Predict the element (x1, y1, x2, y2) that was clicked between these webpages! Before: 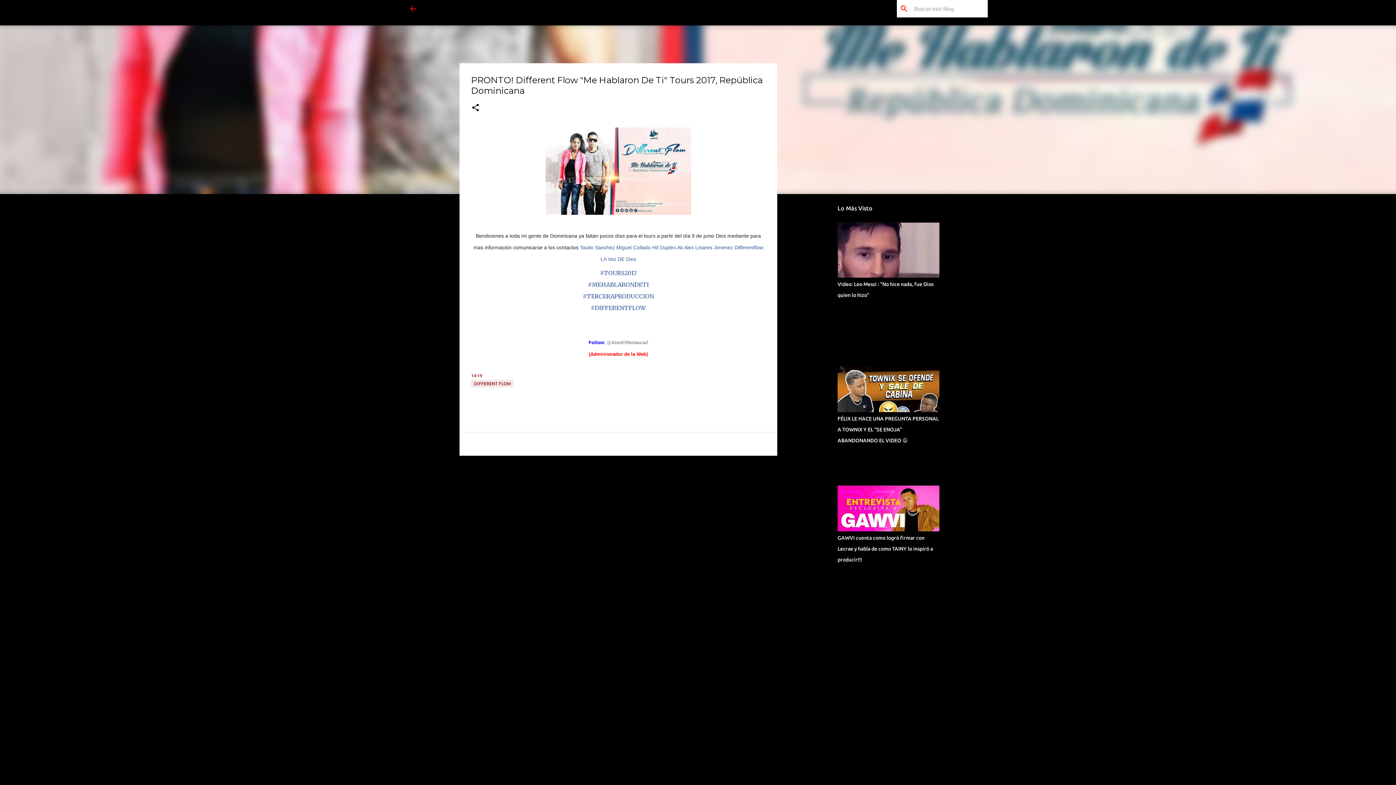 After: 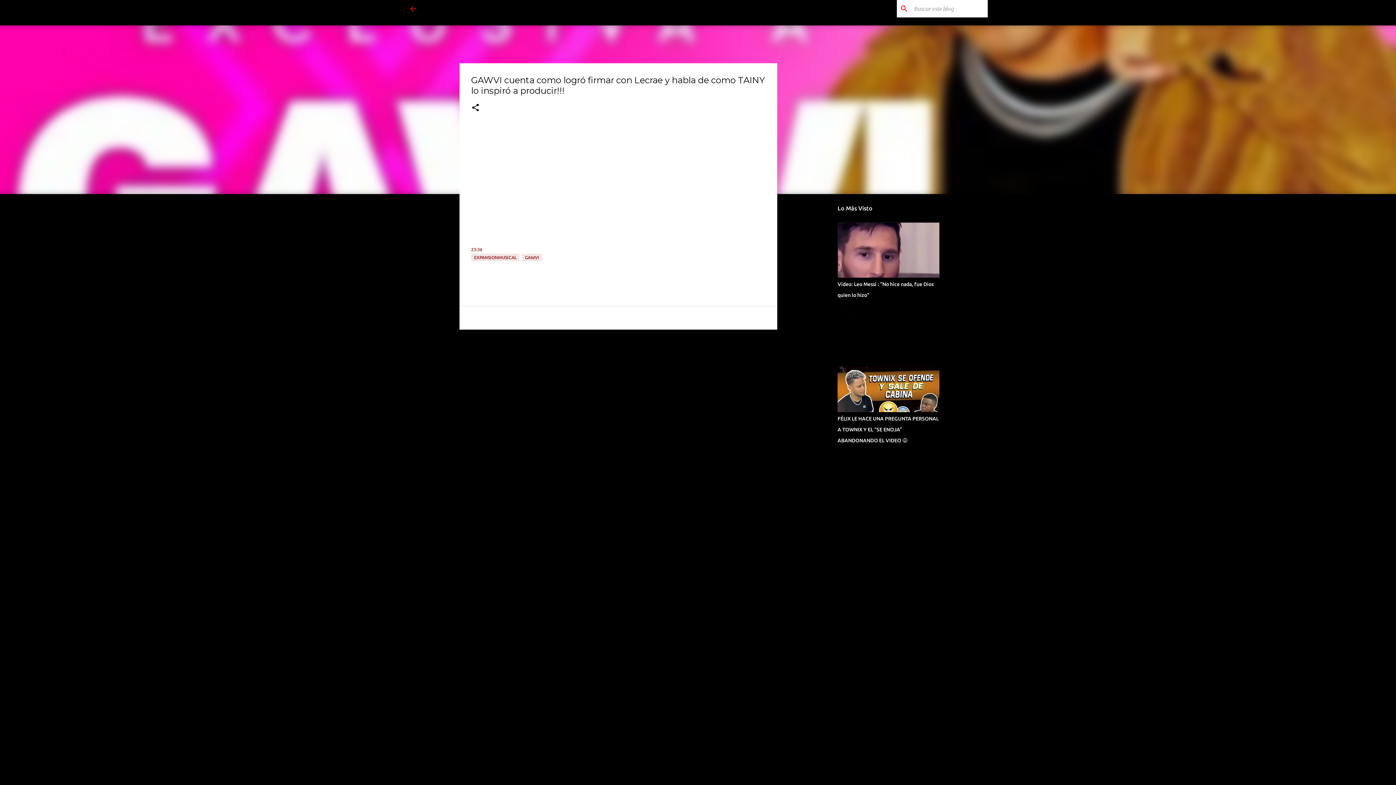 Action: bbox: (837, 535, 933, 562) label: GAWVI cuenta como logró firmar con Lecrae y habla de como TAINY lo inspiró a producir!!!